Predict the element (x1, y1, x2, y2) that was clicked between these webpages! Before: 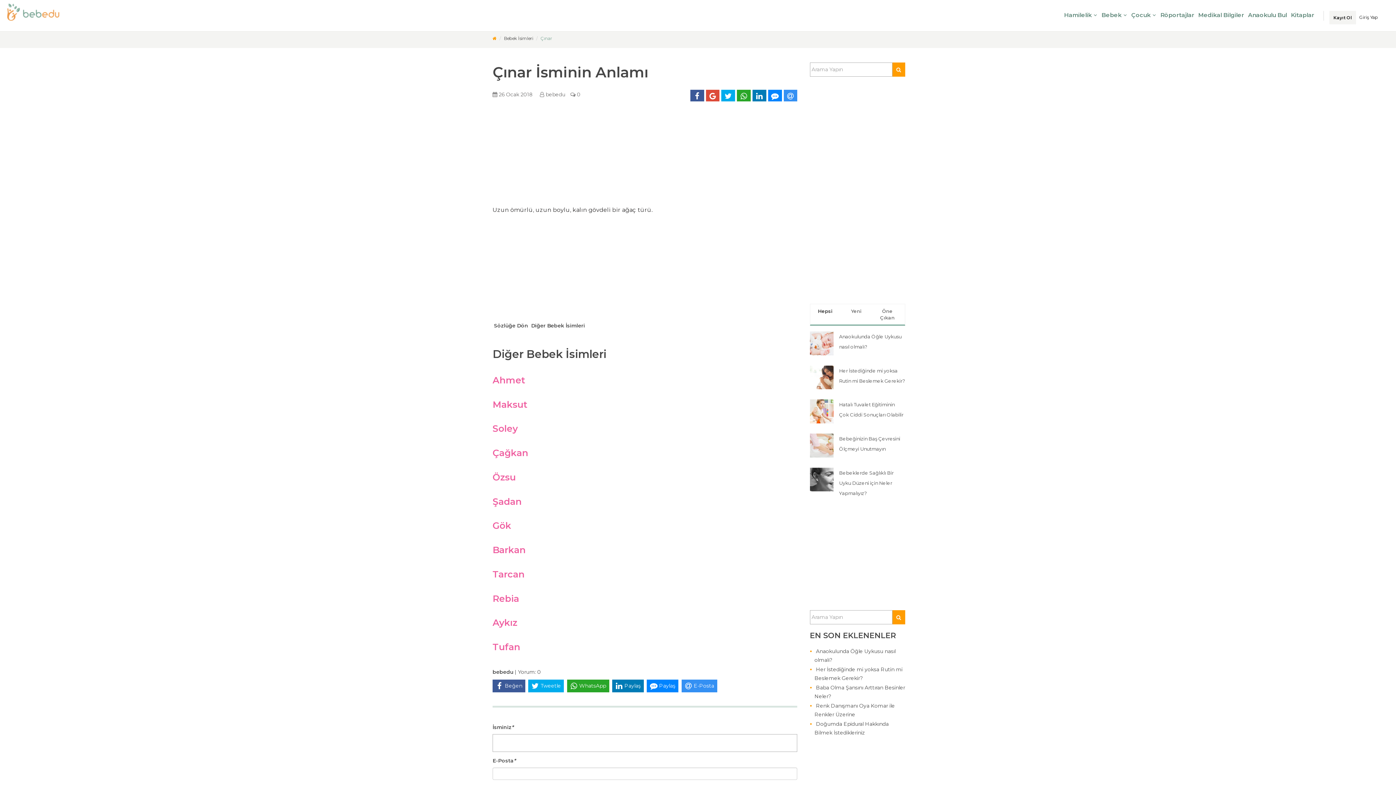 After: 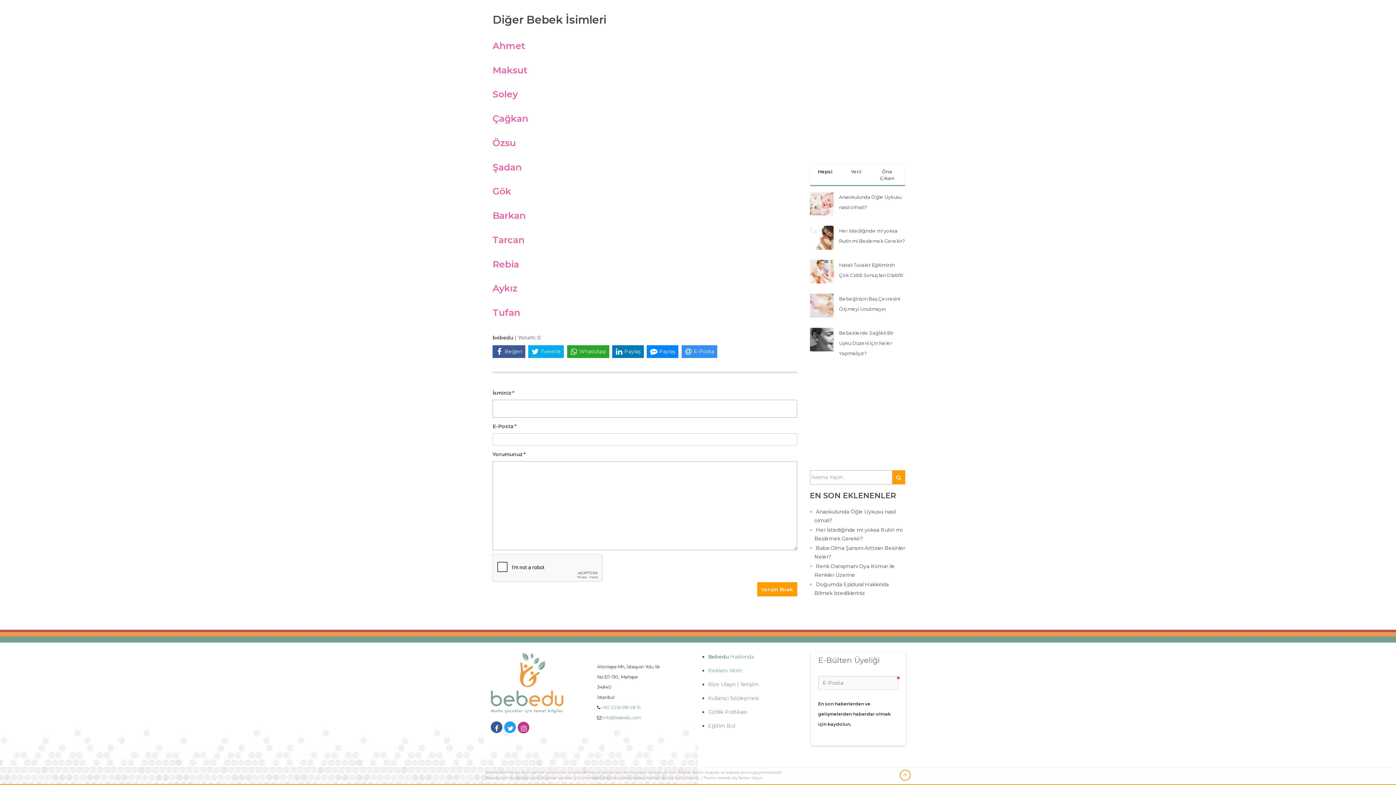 Action: label:  Diğer Bebek İsimleri bbox: (529, 322, 585, 329)